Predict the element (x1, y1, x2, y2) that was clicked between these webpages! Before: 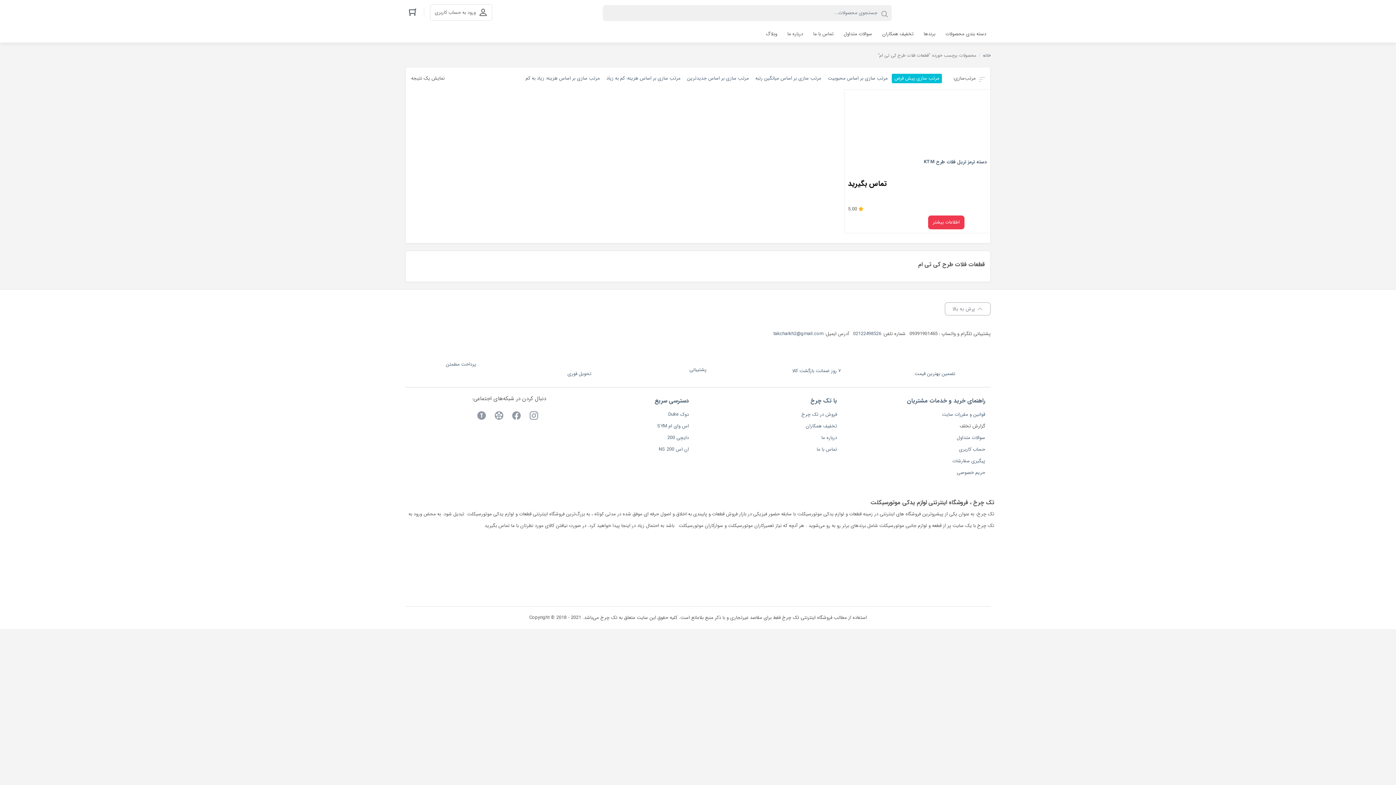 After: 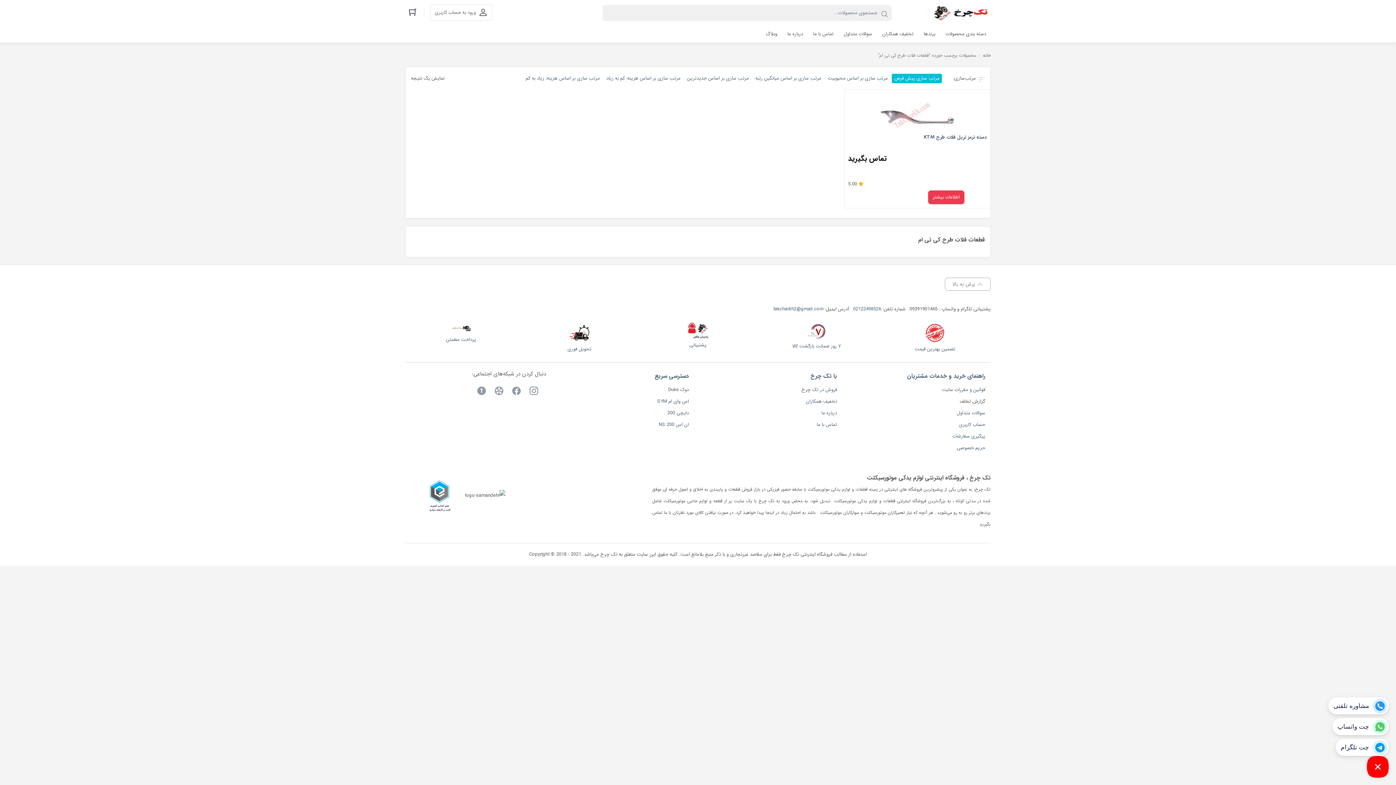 Action: label: دسته بندی محصولات bbox: (941, 25, 990, 42)